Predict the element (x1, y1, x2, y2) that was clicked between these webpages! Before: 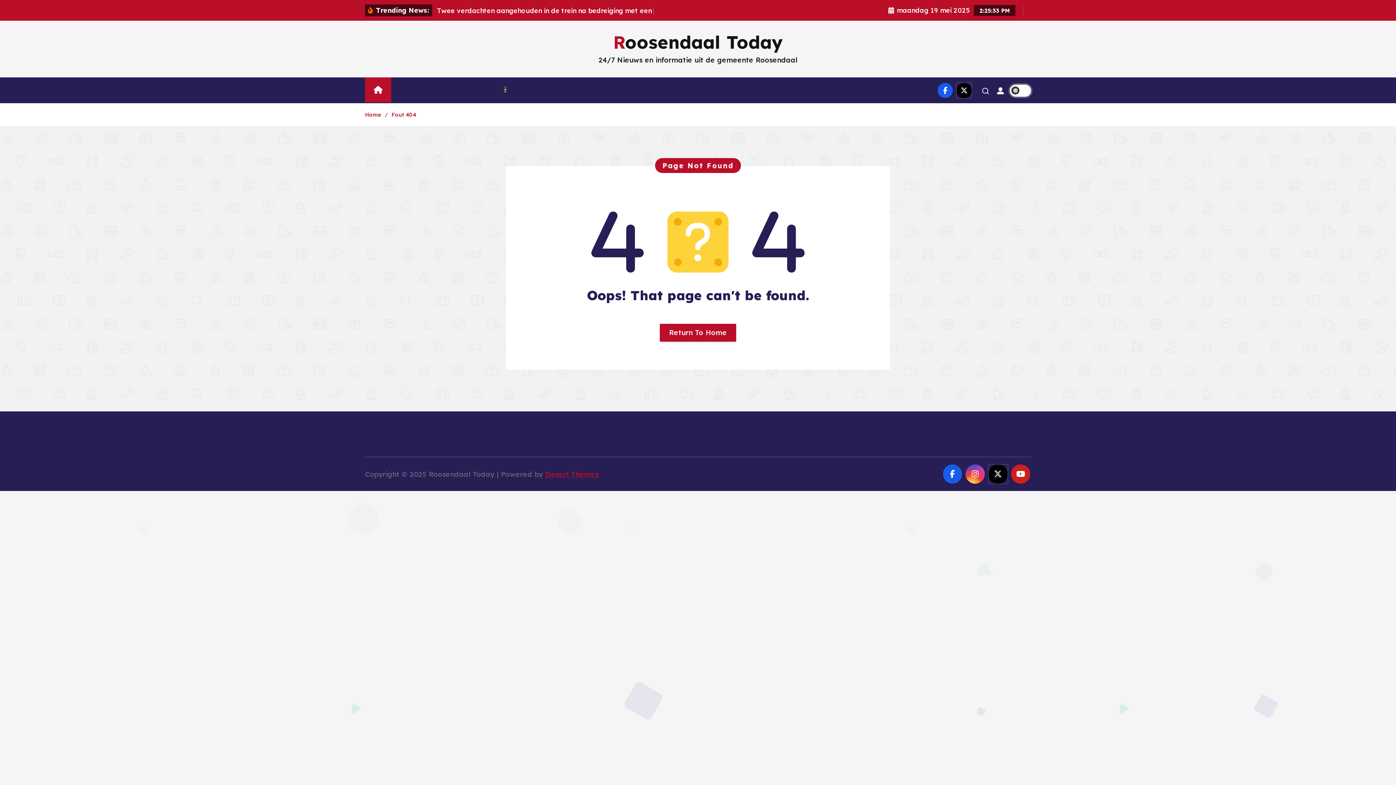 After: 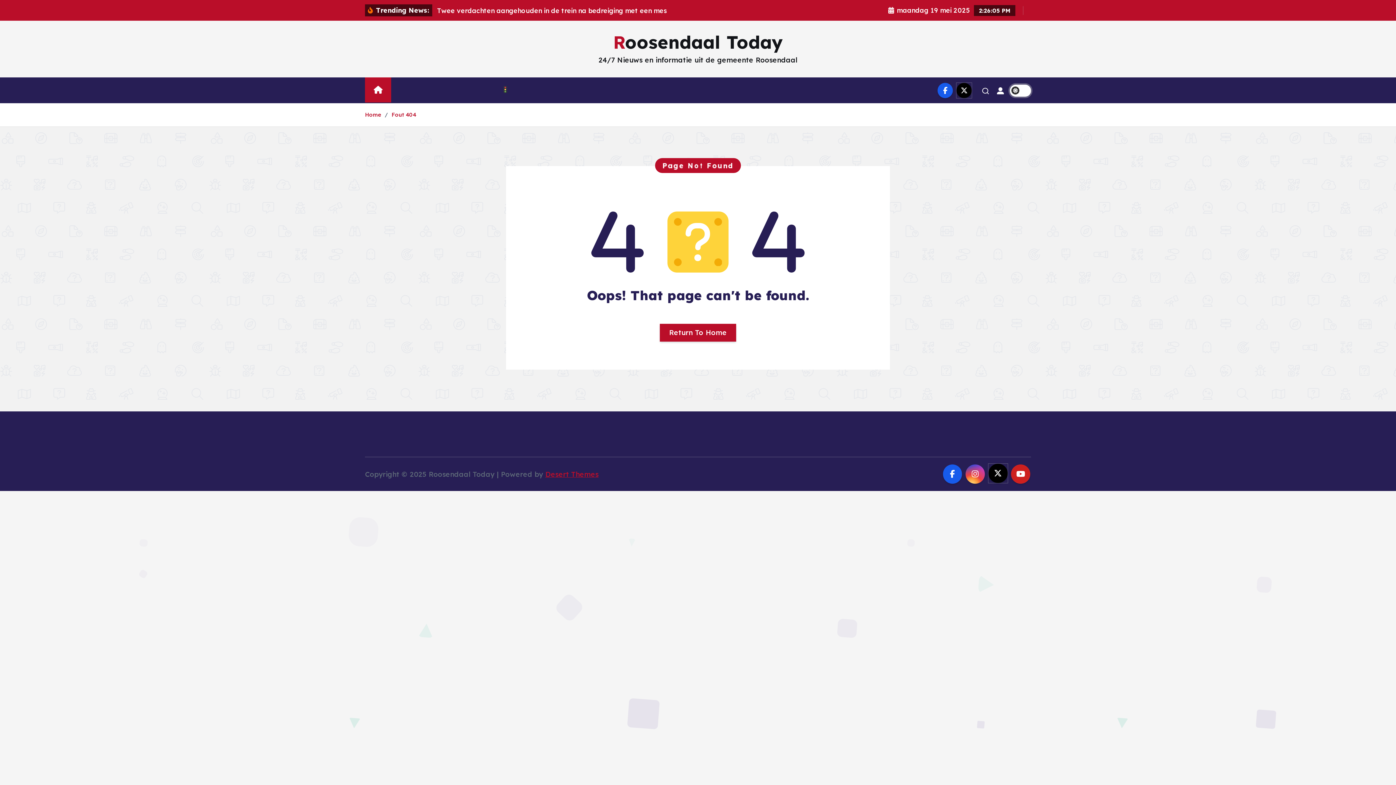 Action: bbox: (988, 464, 1007, 483)